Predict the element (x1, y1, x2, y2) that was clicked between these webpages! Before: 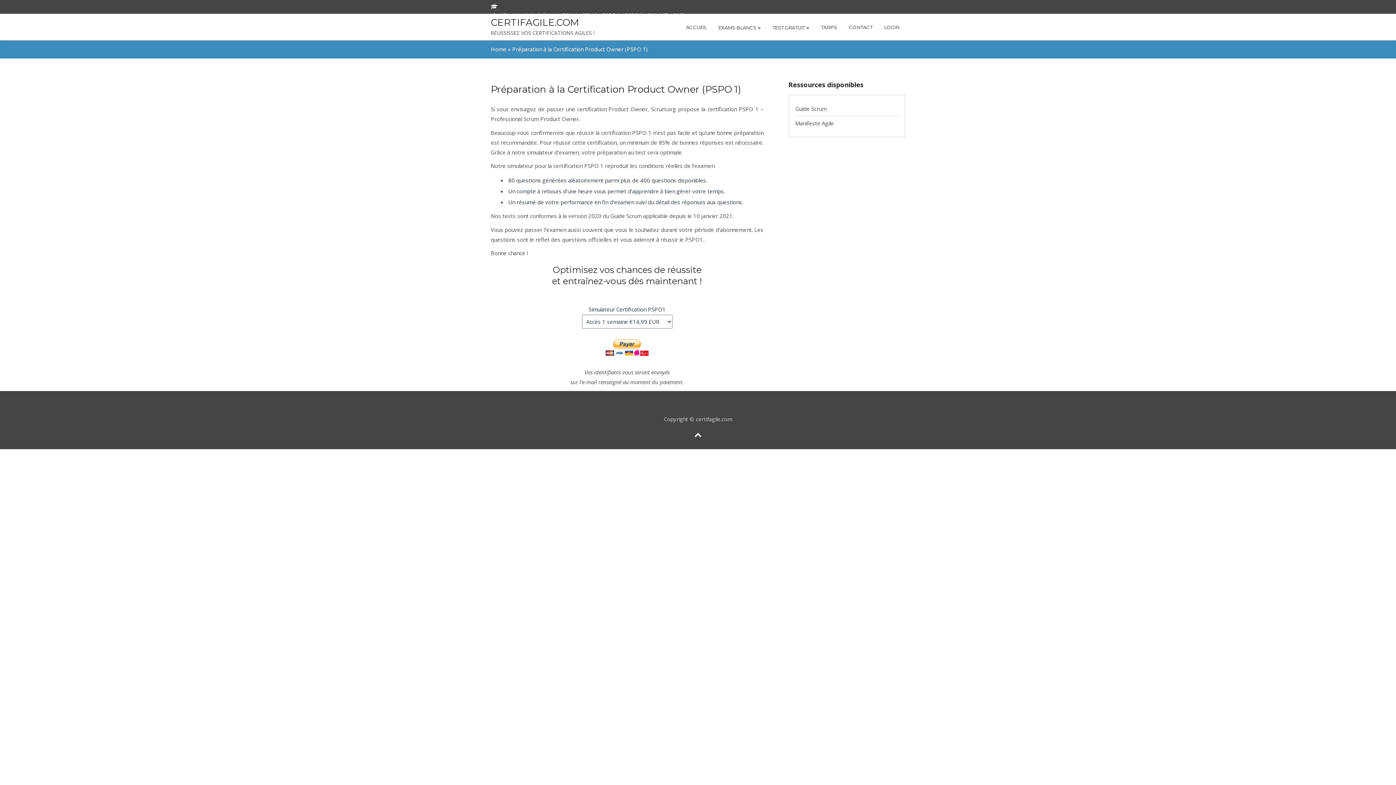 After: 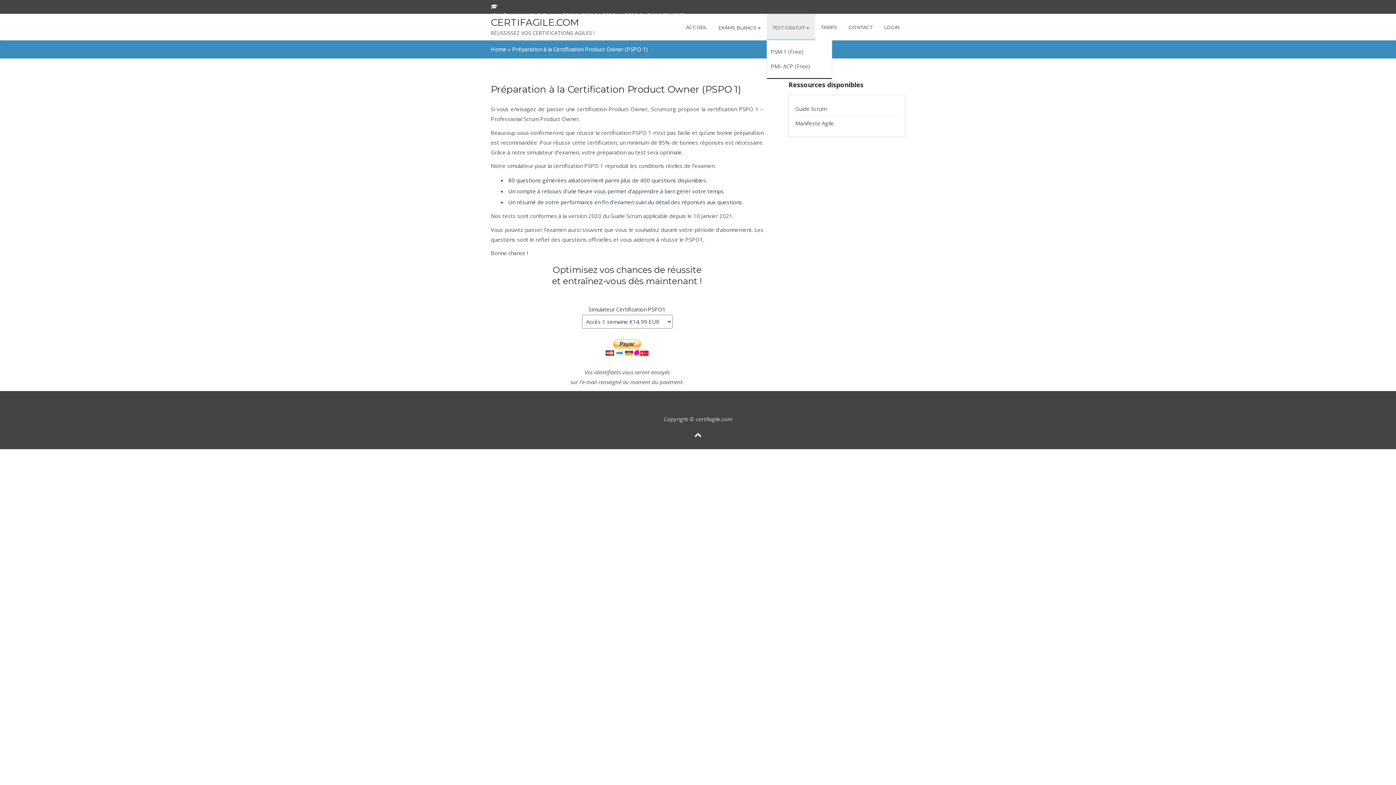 Action: bbox: (766, 13, 815, 40) label: TEST GRATUIT »